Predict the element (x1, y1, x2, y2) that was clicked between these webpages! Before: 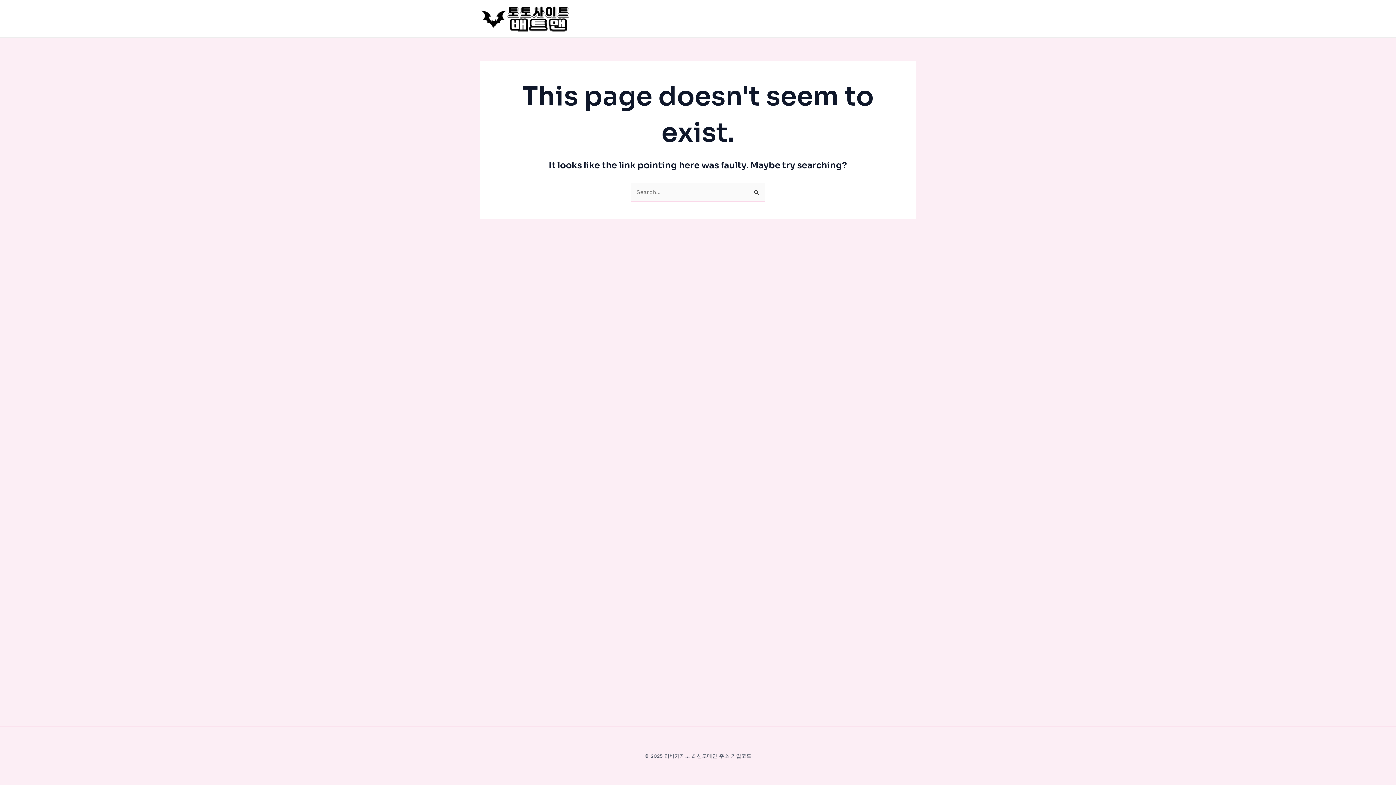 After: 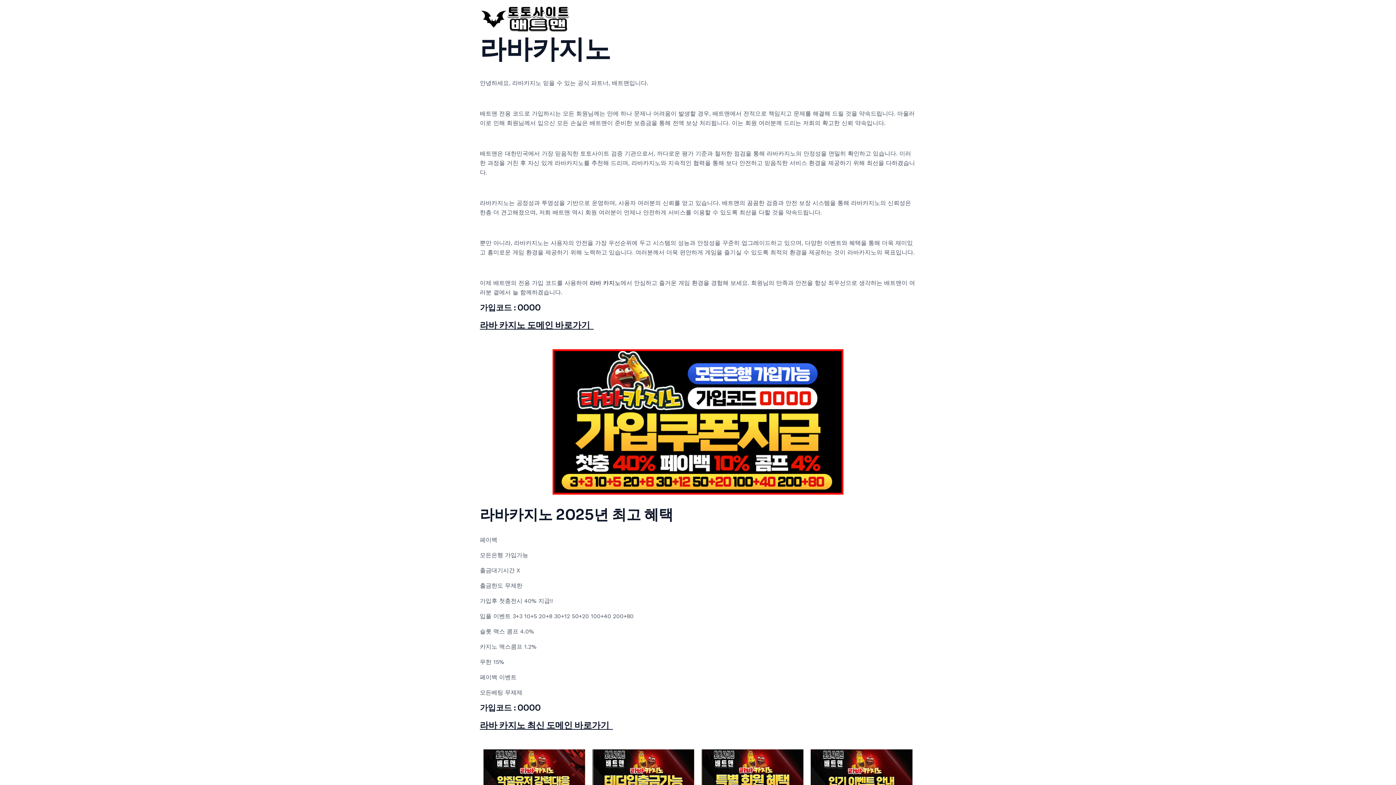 Action: bbox: (480, 14, 570, 21)